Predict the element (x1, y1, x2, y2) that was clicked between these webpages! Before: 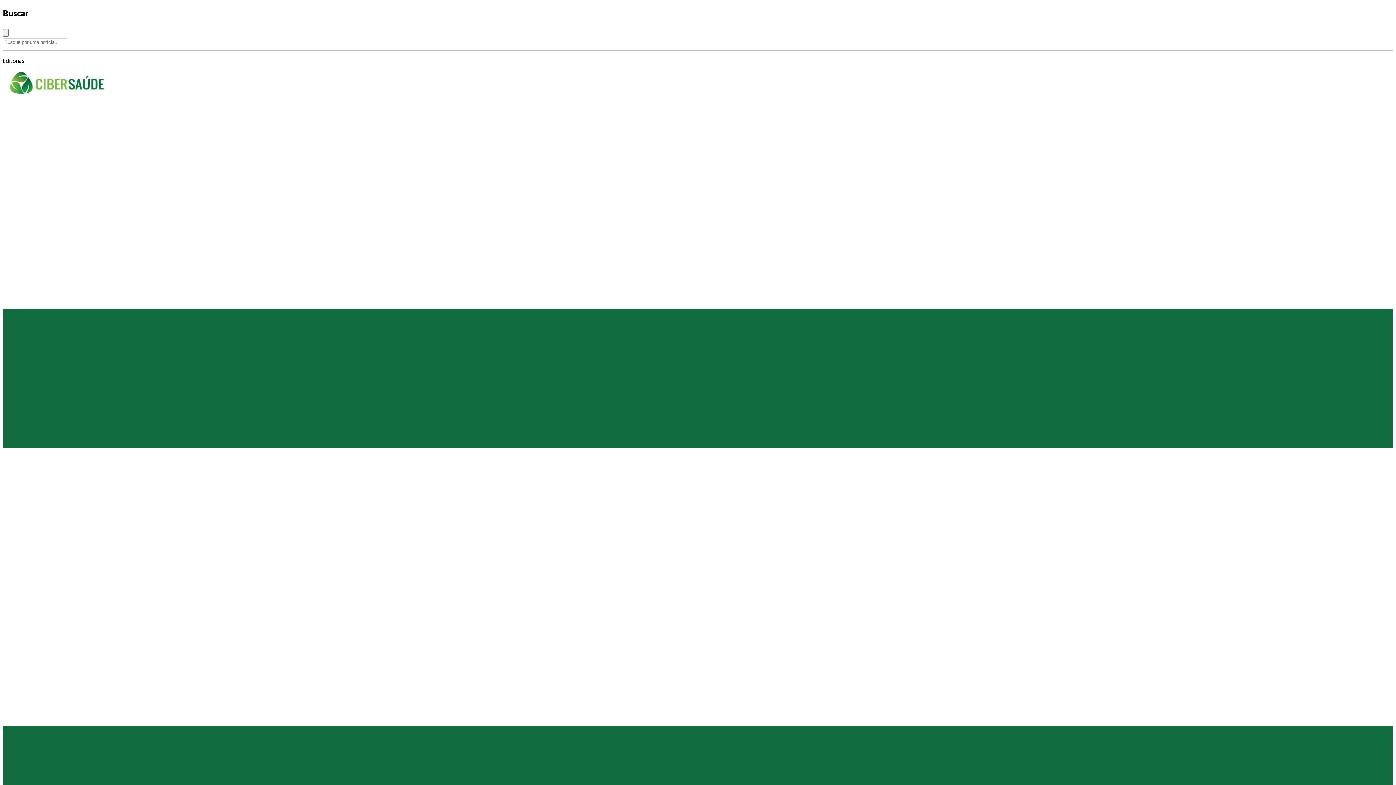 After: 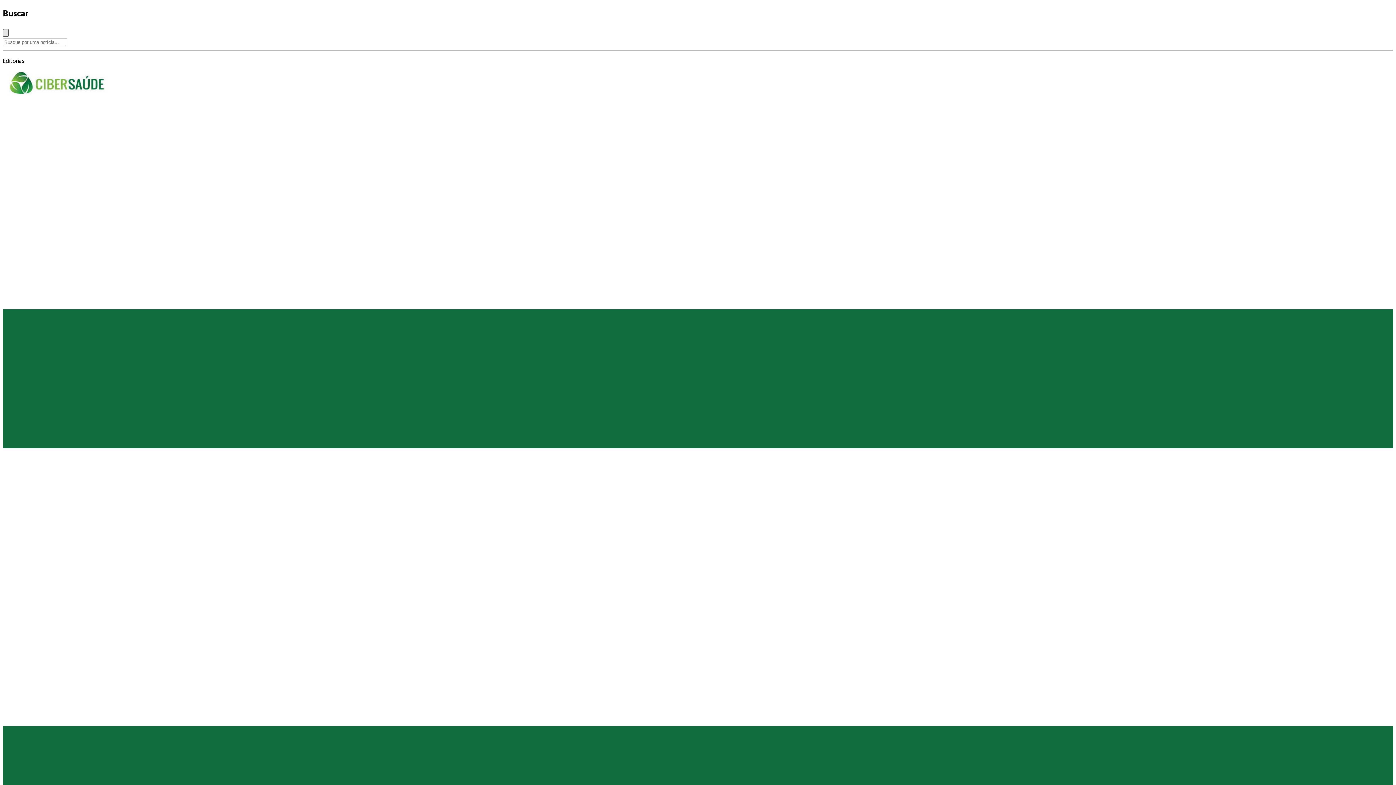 Action: label: Close bbox: (2, 29, 8, 36)